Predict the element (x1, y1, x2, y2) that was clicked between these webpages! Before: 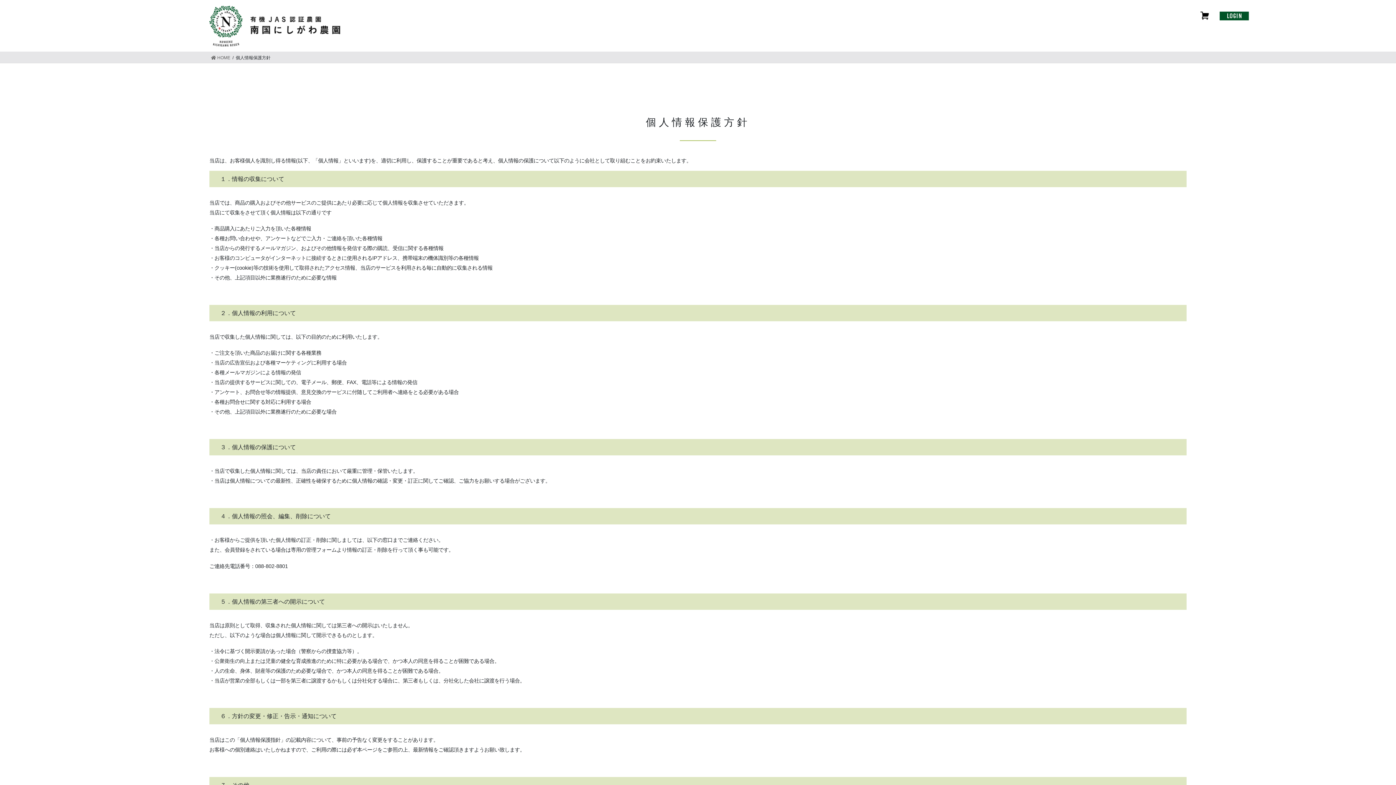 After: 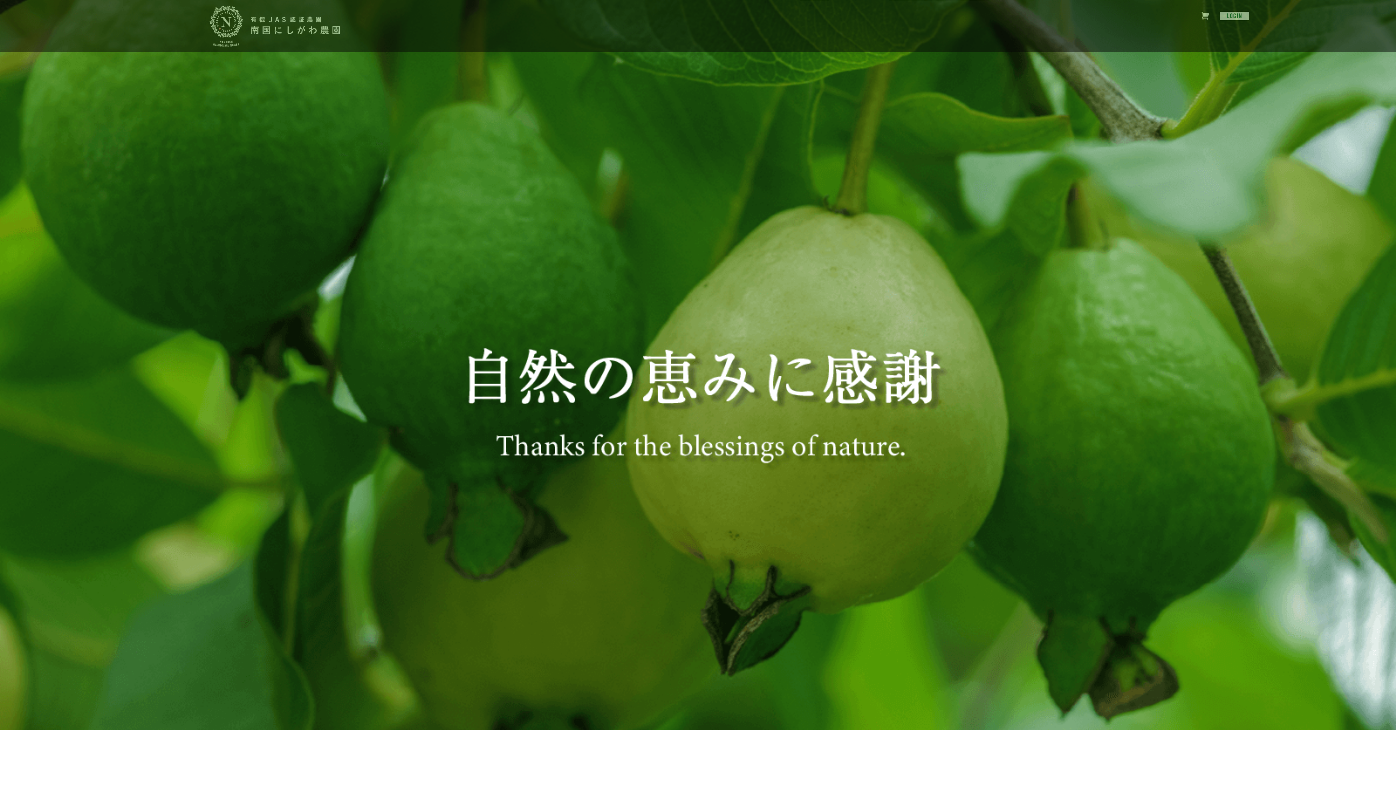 Action: label:  HOME bbox: (211, 54, 230, 61)